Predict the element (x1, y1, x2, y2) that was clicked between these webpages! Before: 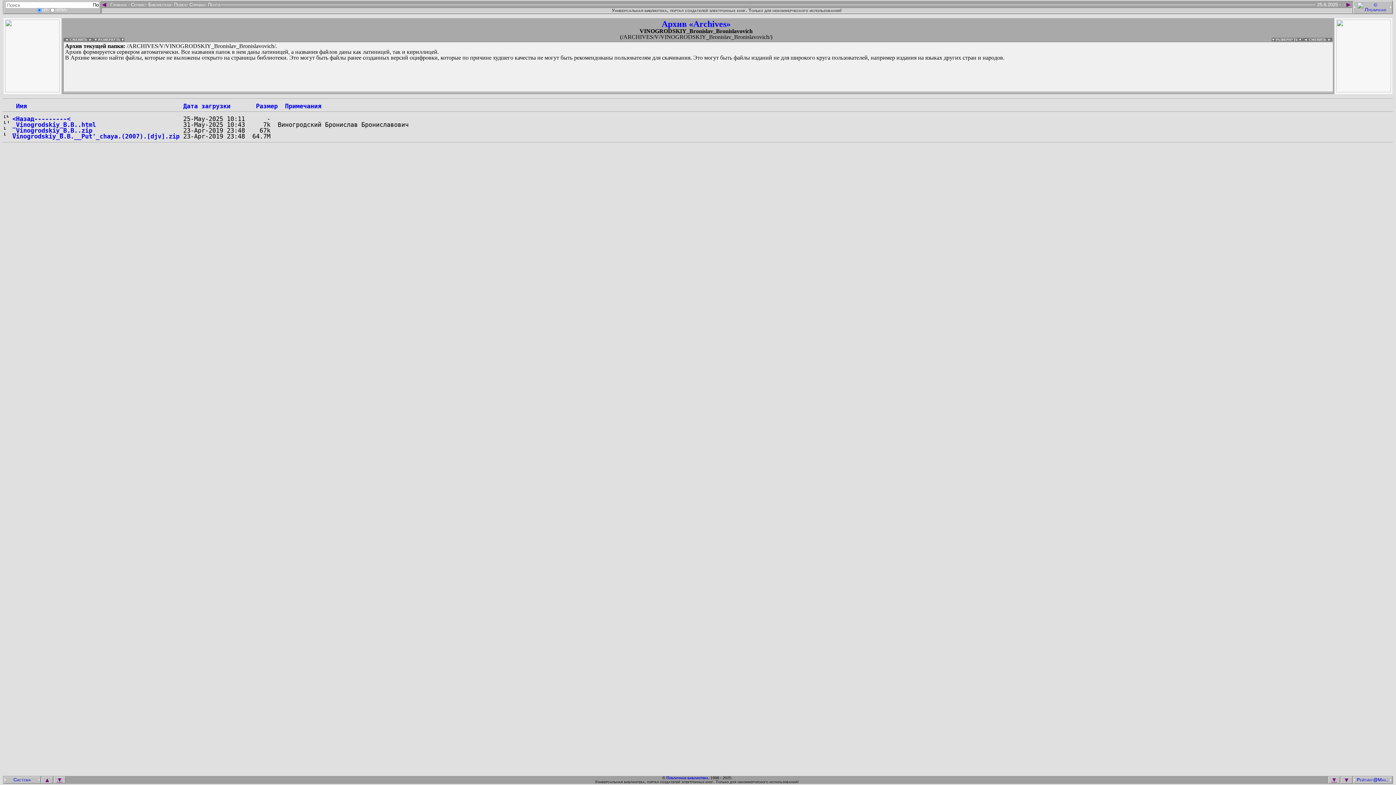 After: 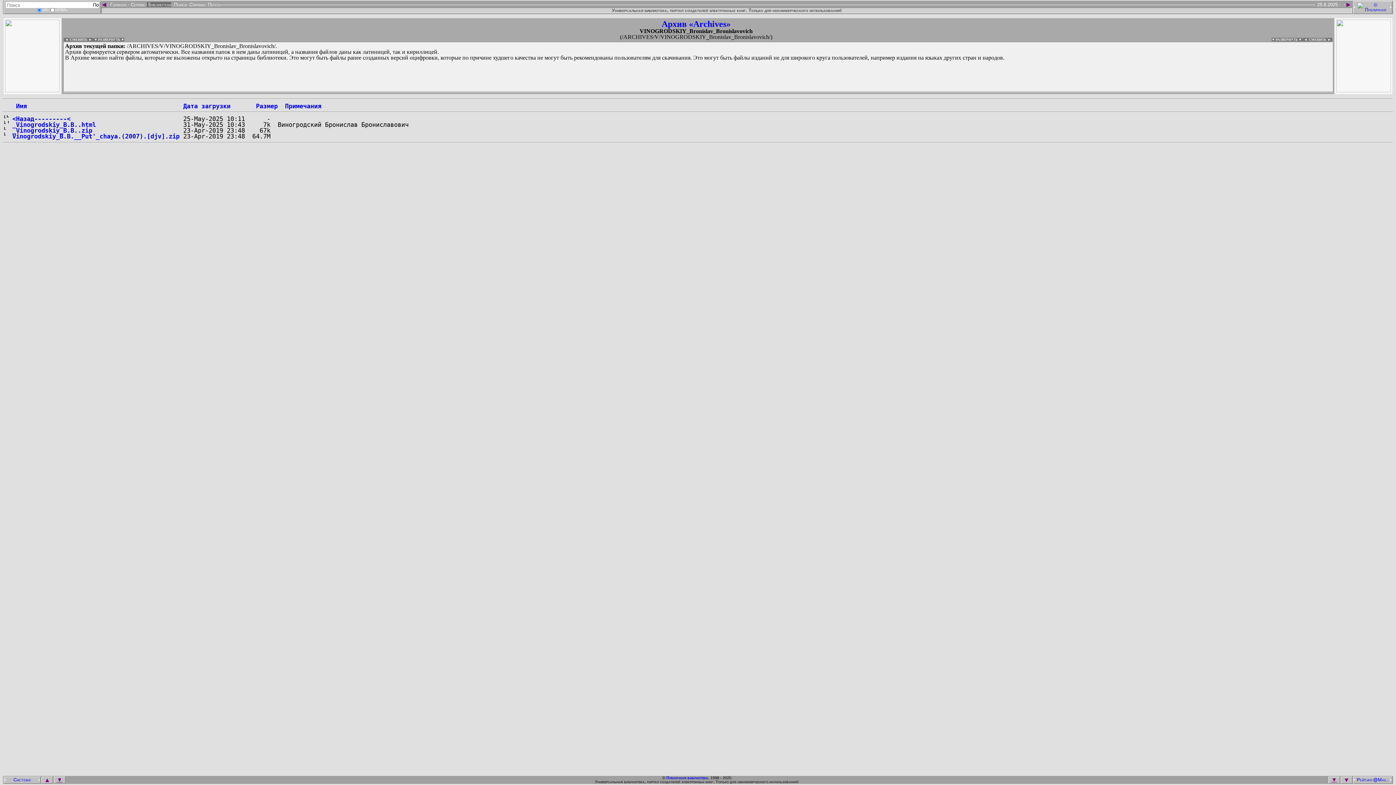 Action: bbox: (146, 2, 171, 6) label:  Библиотека